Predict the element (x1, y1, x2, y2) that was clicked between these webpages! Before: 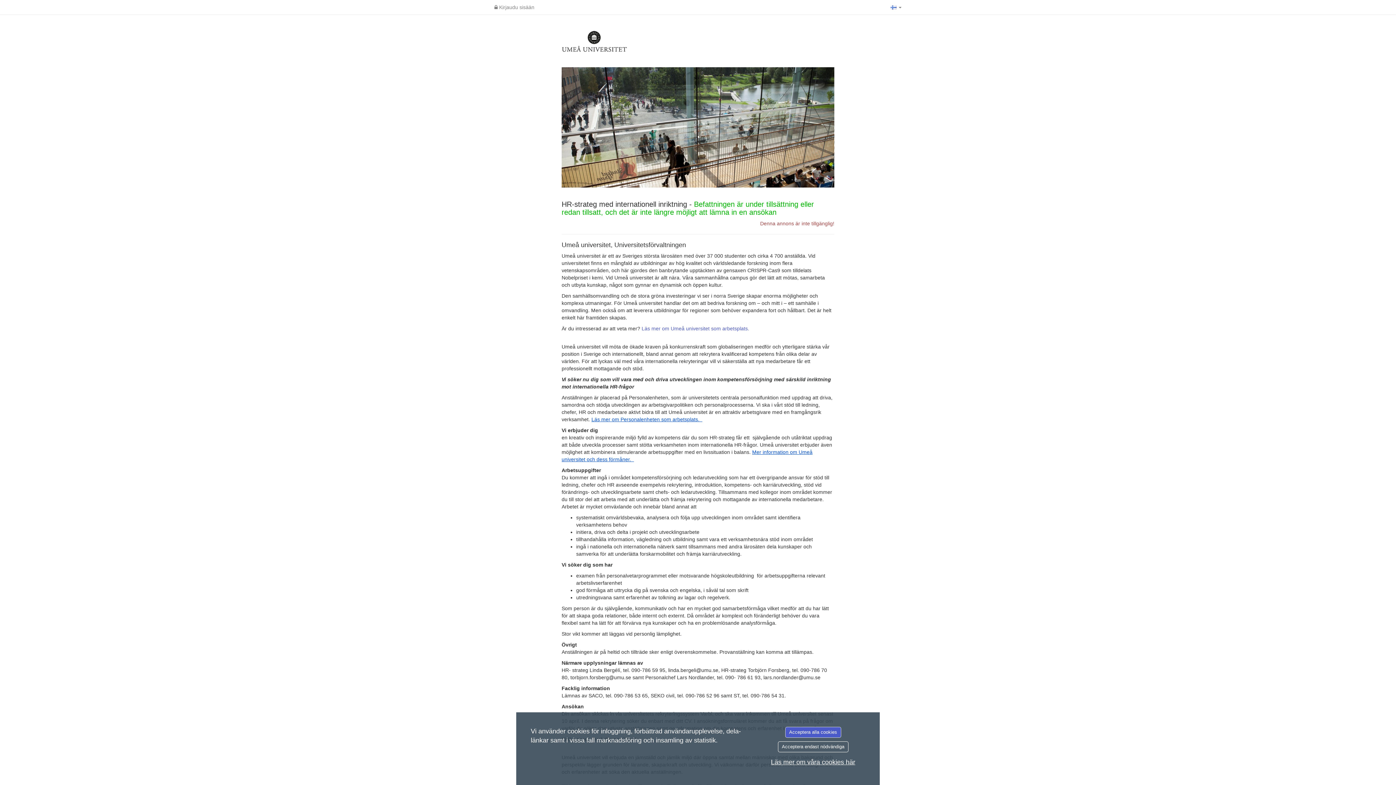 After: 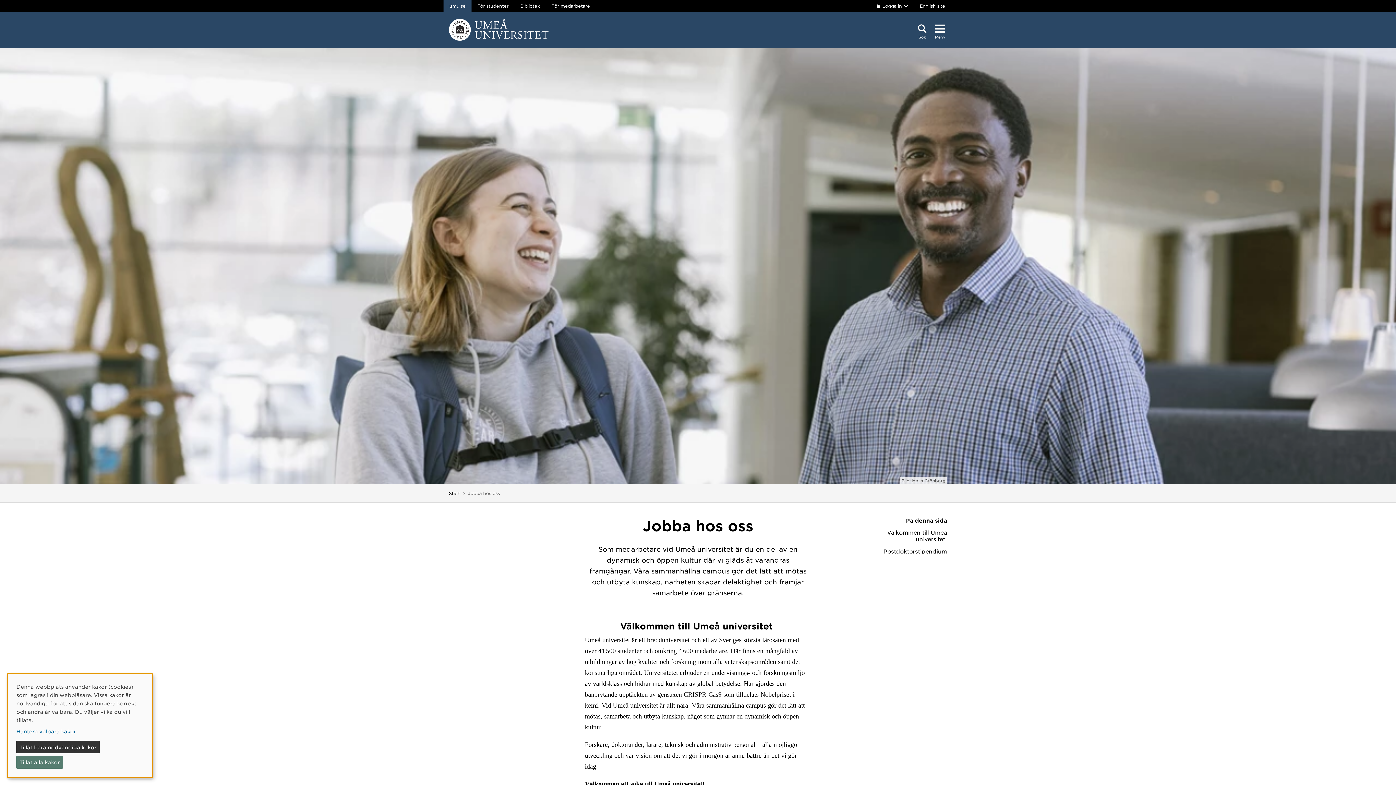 Action: bbox: (561, 30, 834, 52)